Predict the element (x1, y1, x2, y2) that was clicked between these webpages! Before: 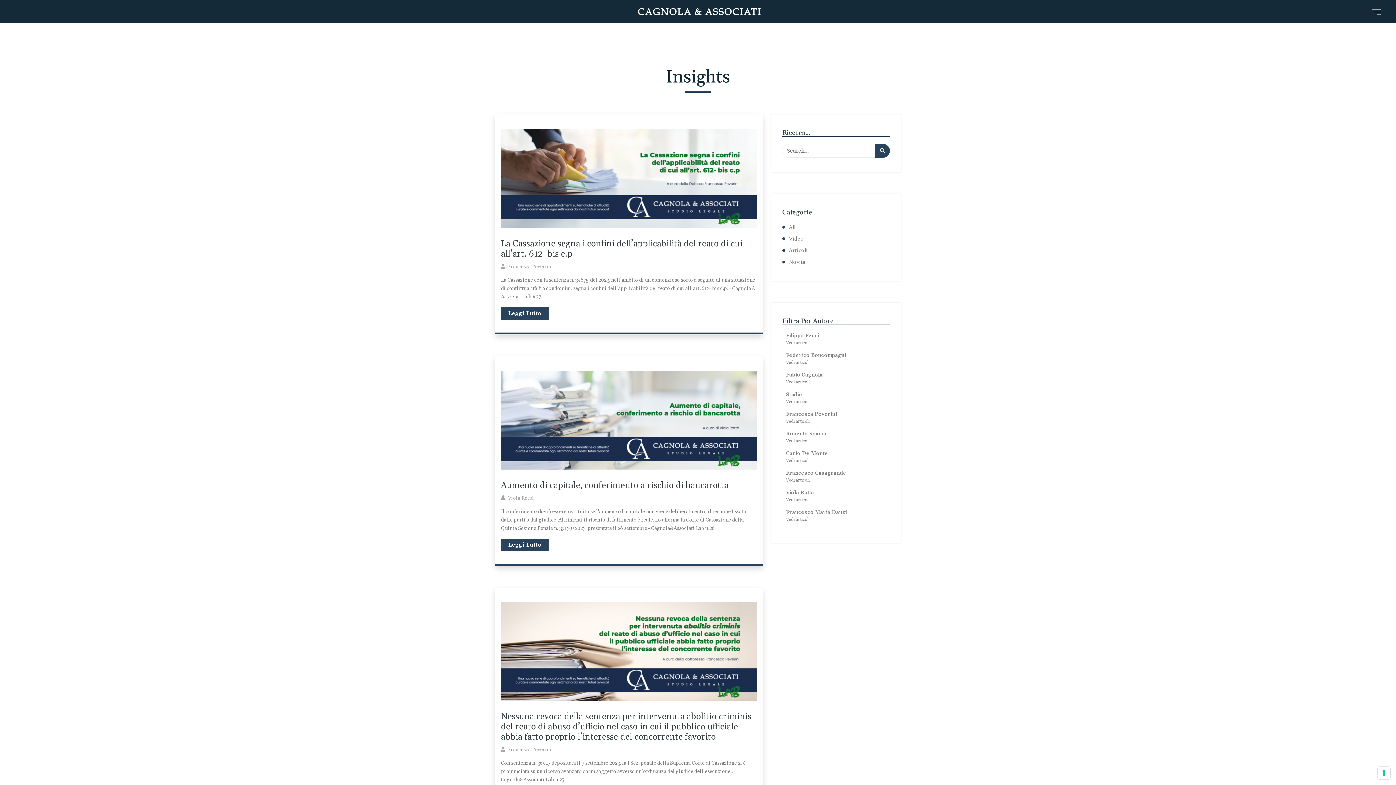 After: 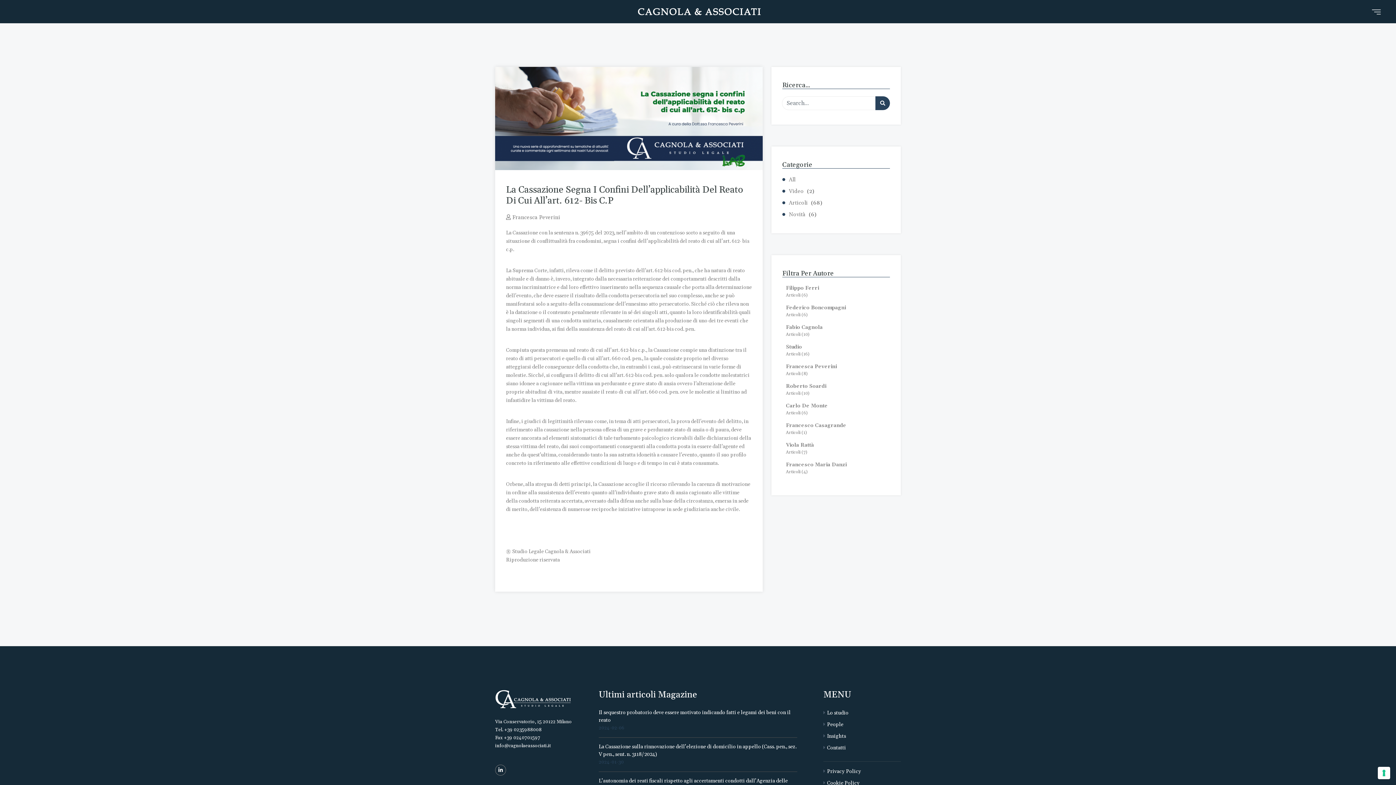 Action: label: Leggi Tutto bbox: (501, 307, 548, 319)